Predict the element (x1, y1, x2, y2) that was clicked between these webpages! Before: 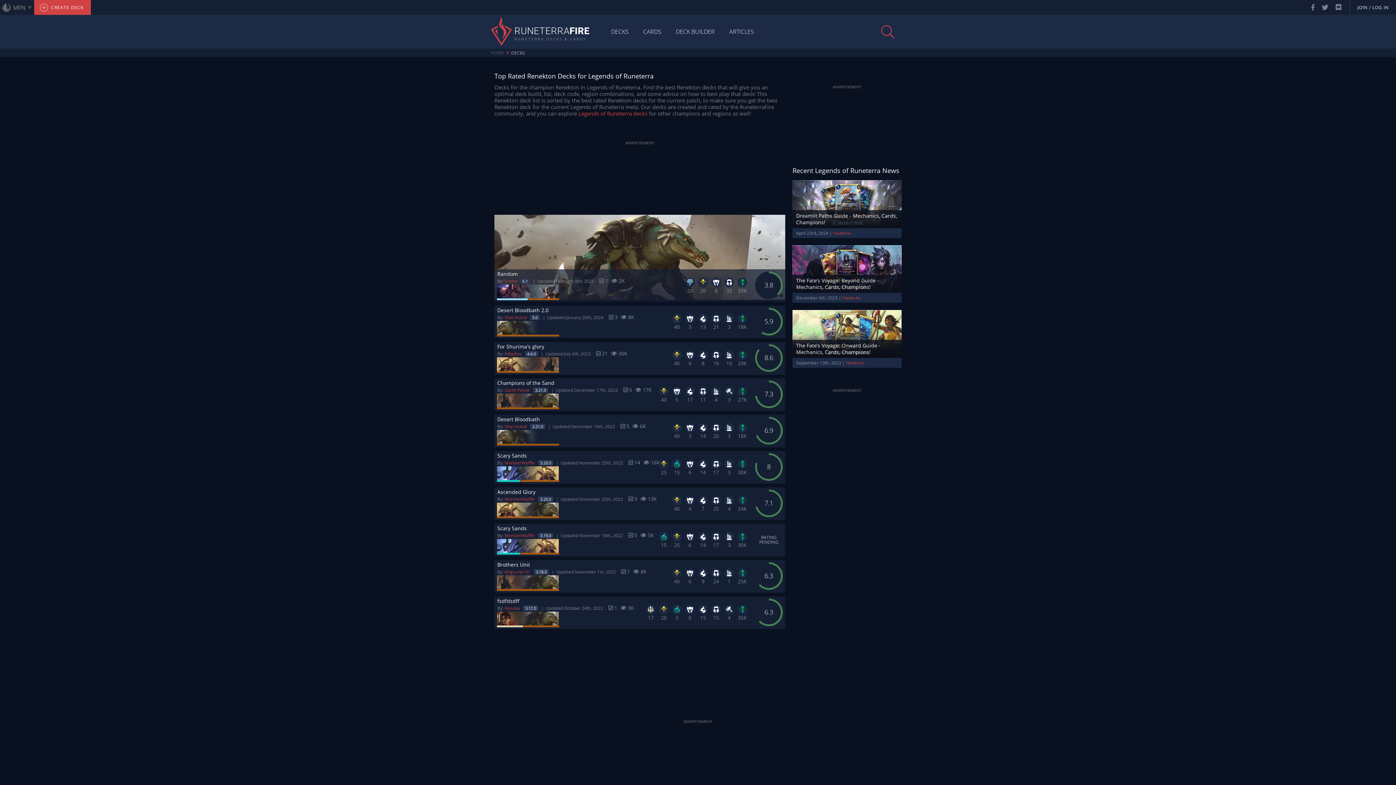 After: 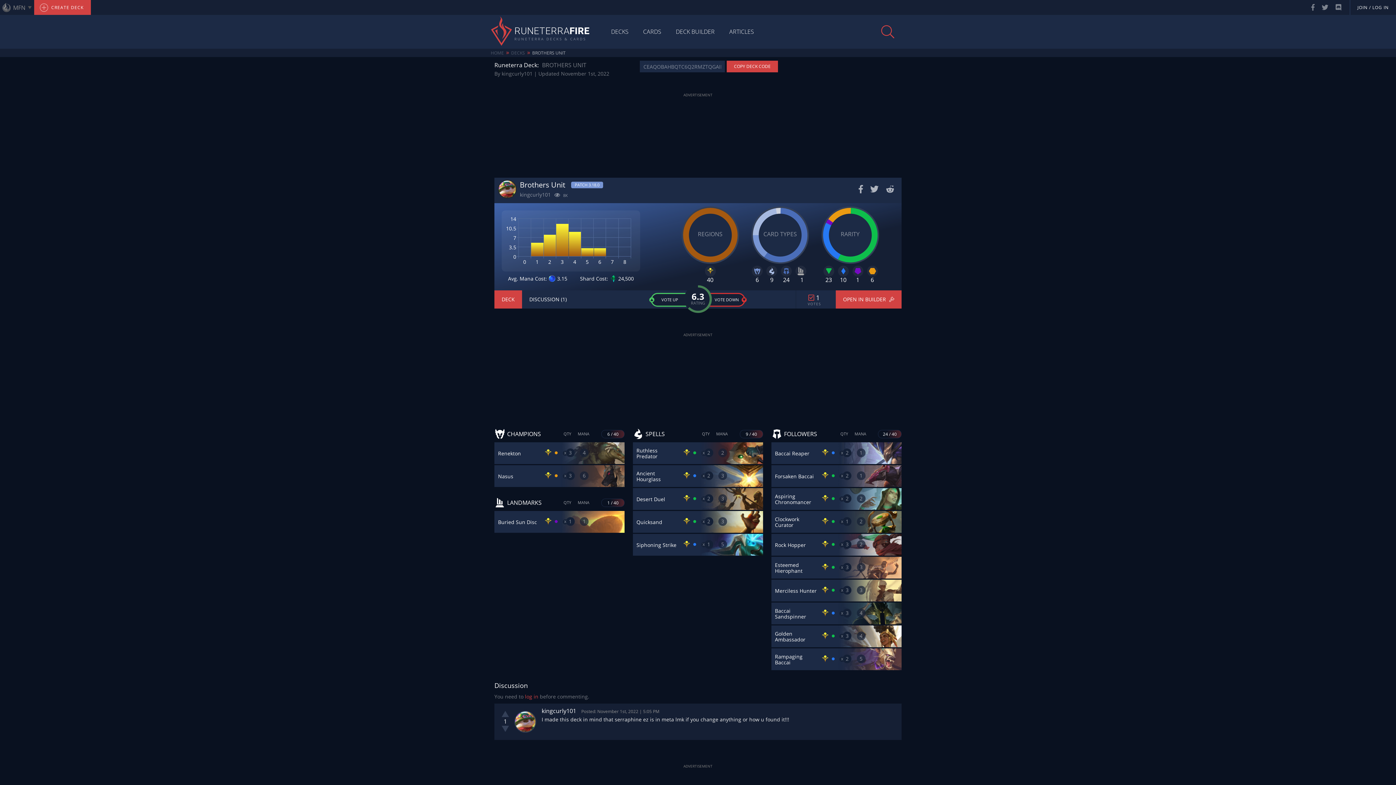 Action: label: 6.3
Brothers Unit

By: kingcurly101 3.18.0 Updated November 1st, 2022  1  8K

40
6
9
24
1
25K bbox: (494, 560, 785, 593)